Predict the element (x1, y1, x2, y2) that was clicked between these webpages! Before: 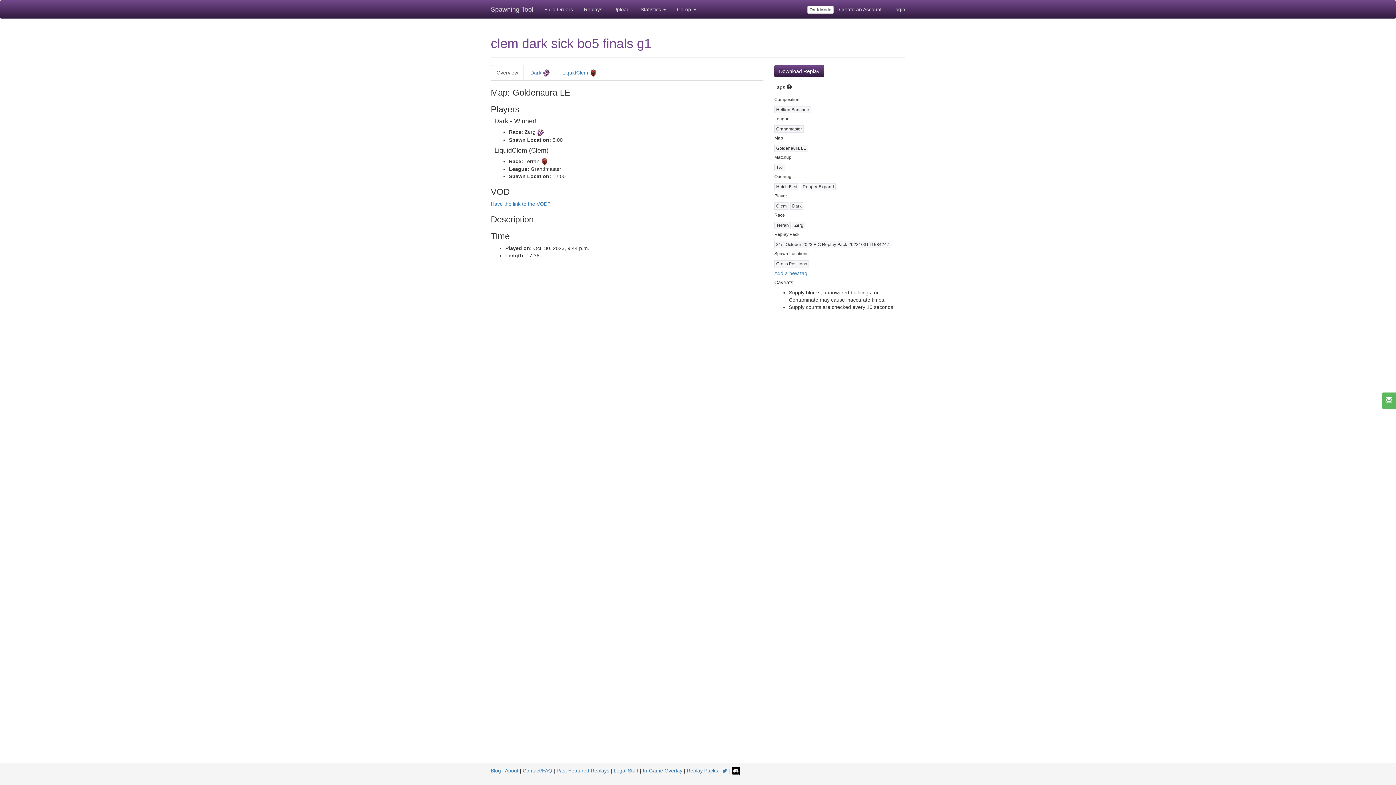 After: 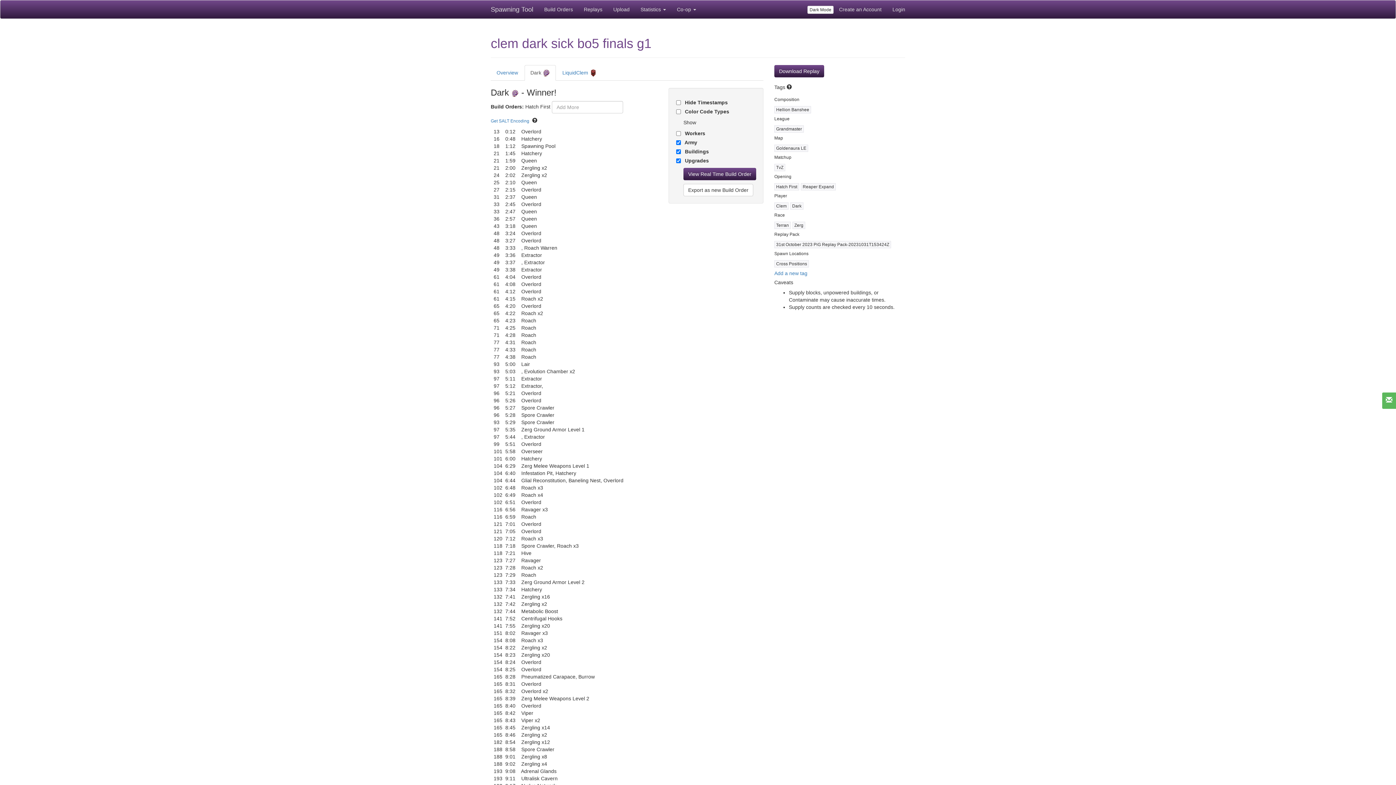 Action: bbox: (524, 65, 556, 80) label: Dark 